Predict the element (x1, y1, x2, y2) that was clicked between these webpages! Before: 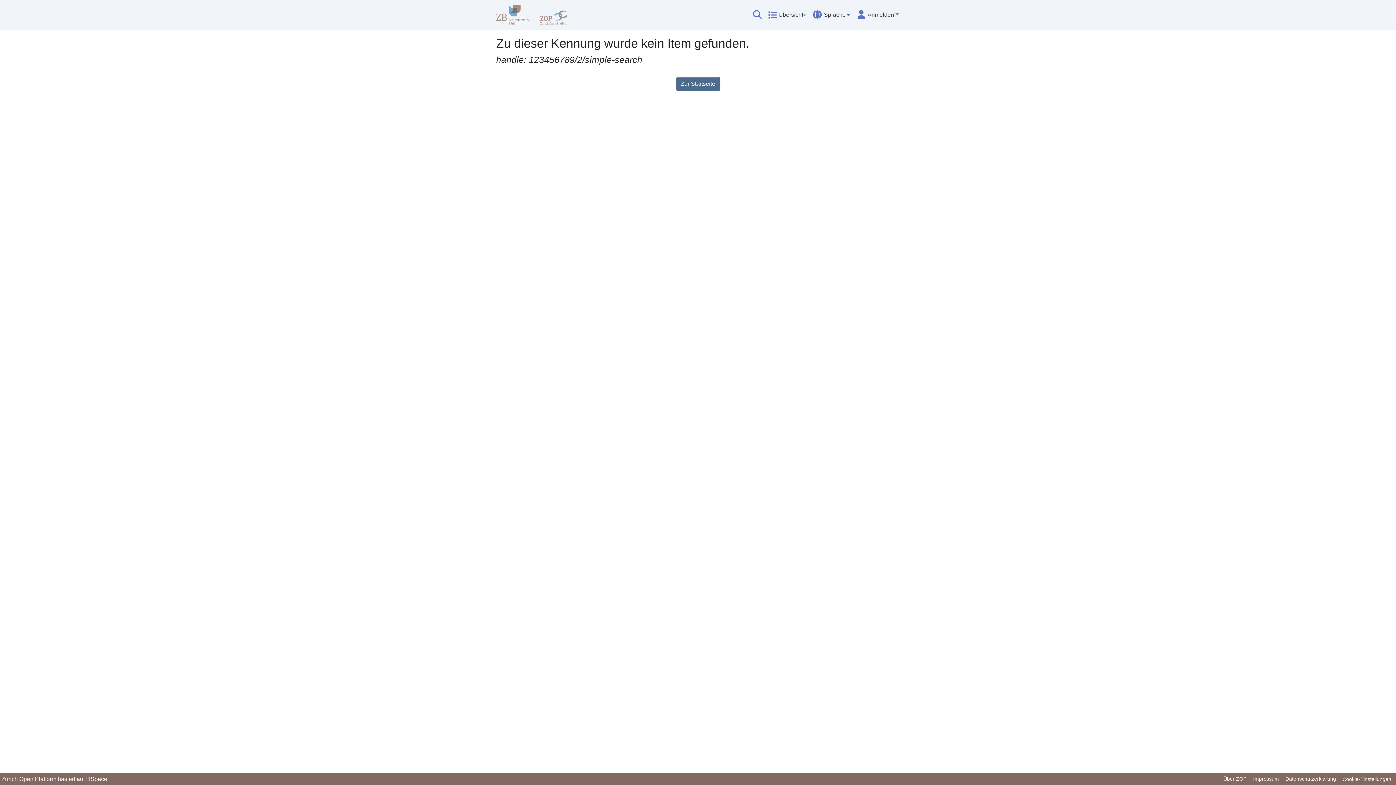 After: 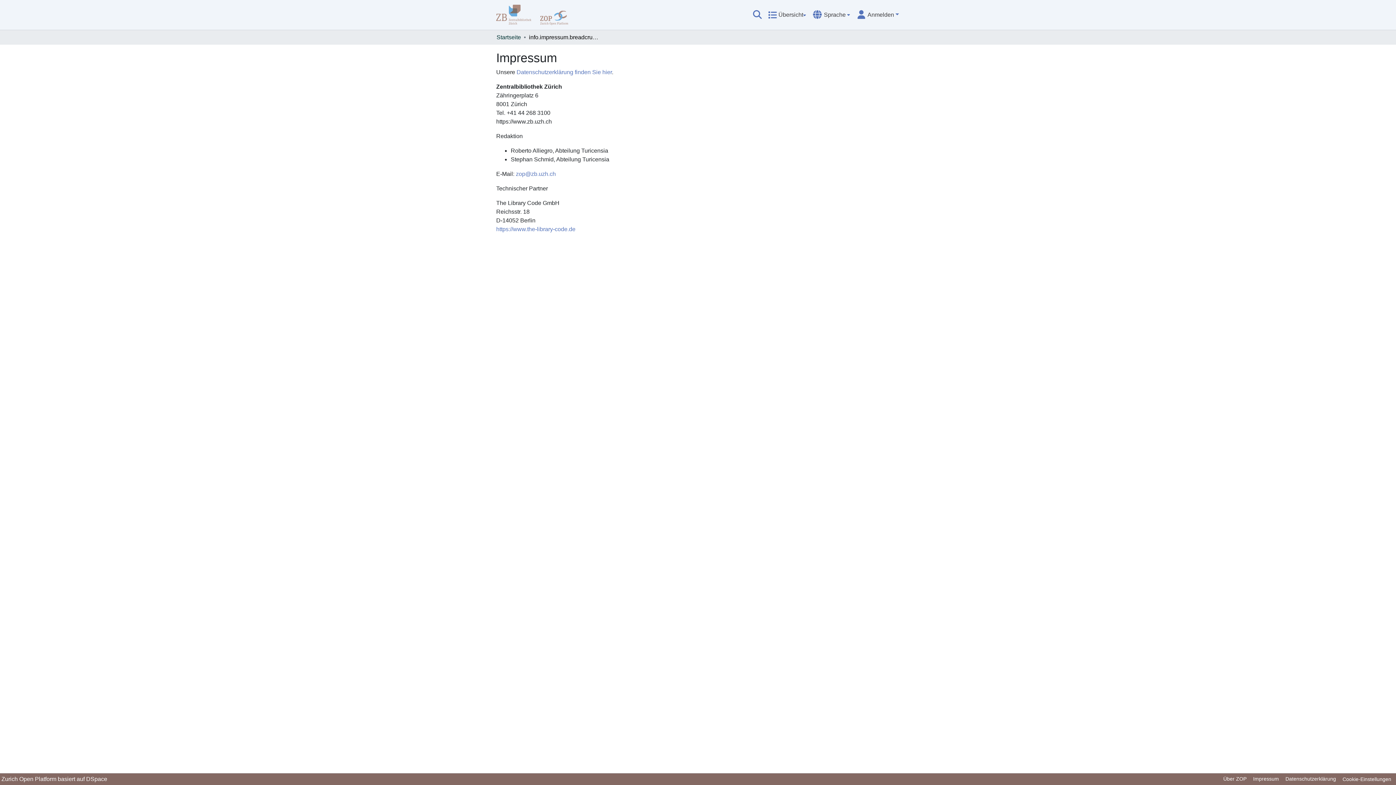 Action: label: Impressum bbox: (1250, 775, 1282, 784)